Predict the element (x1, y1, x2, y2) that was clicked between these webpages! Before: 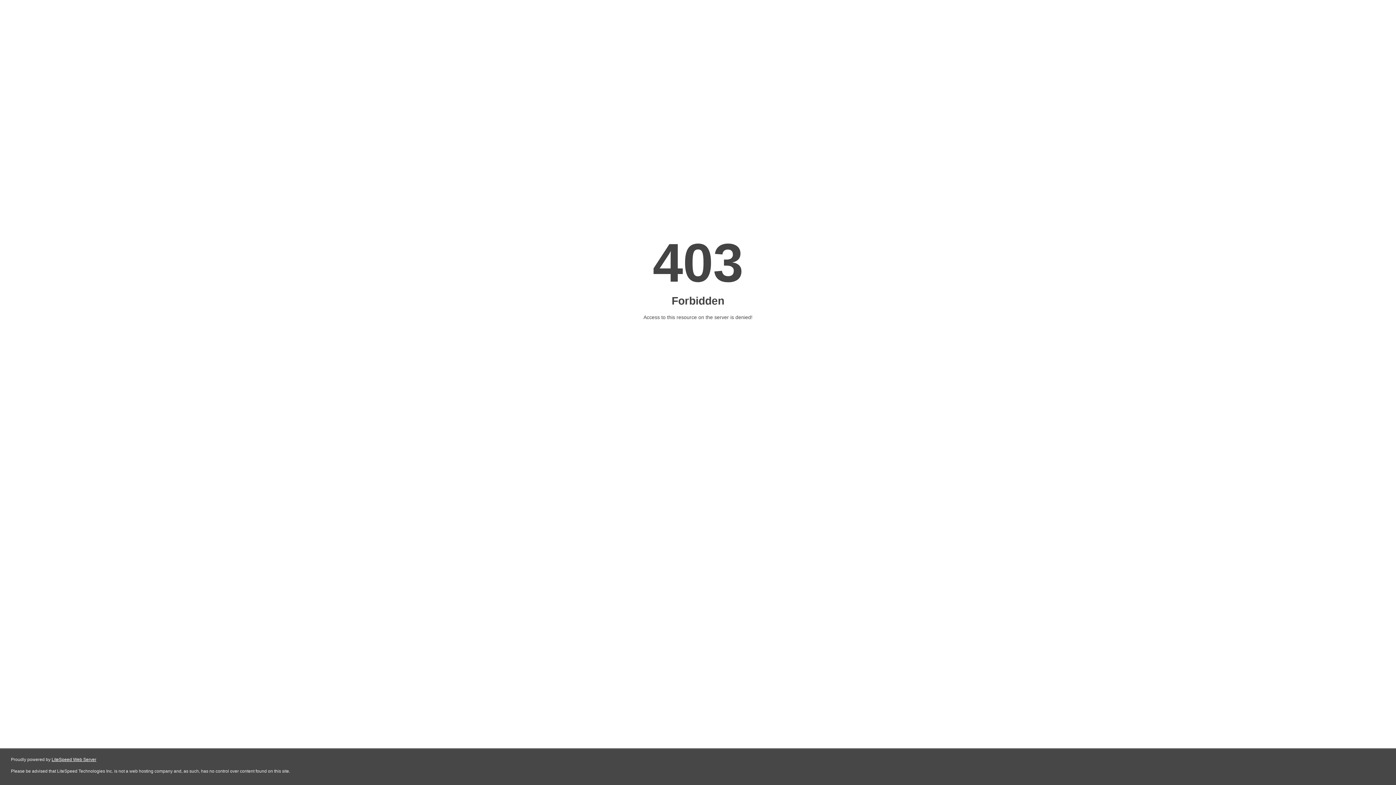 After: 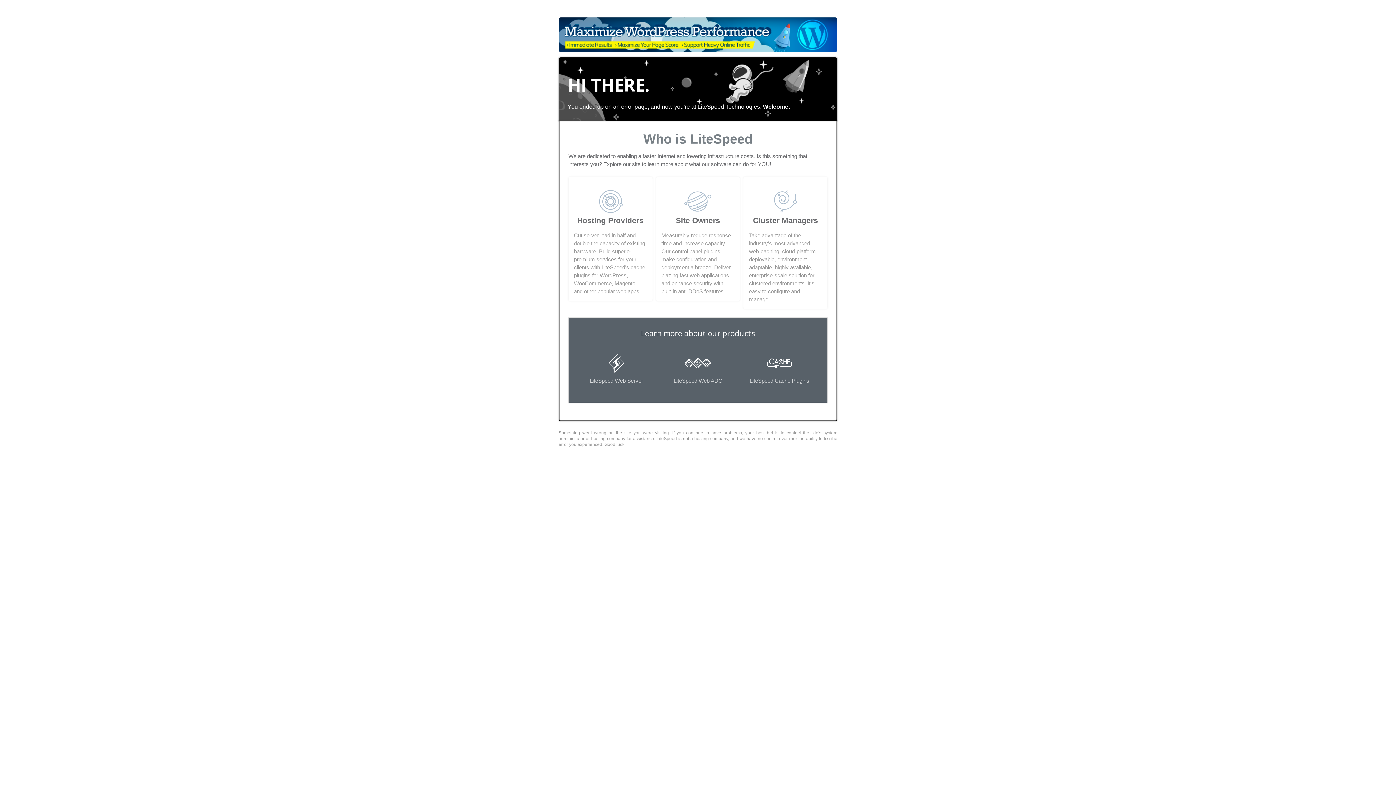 Action: label: LiteSpeed Web Server bbox: (51, 757, 96, 762)